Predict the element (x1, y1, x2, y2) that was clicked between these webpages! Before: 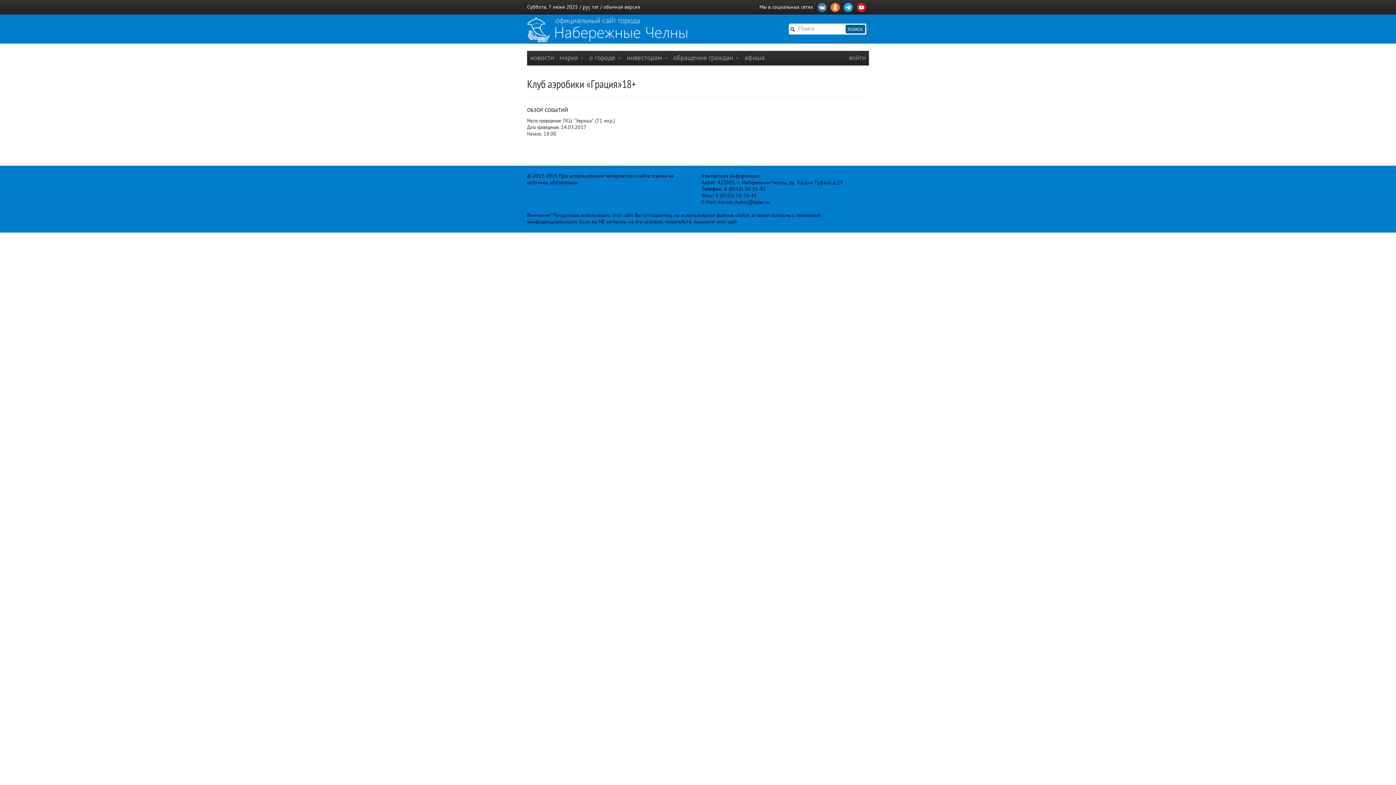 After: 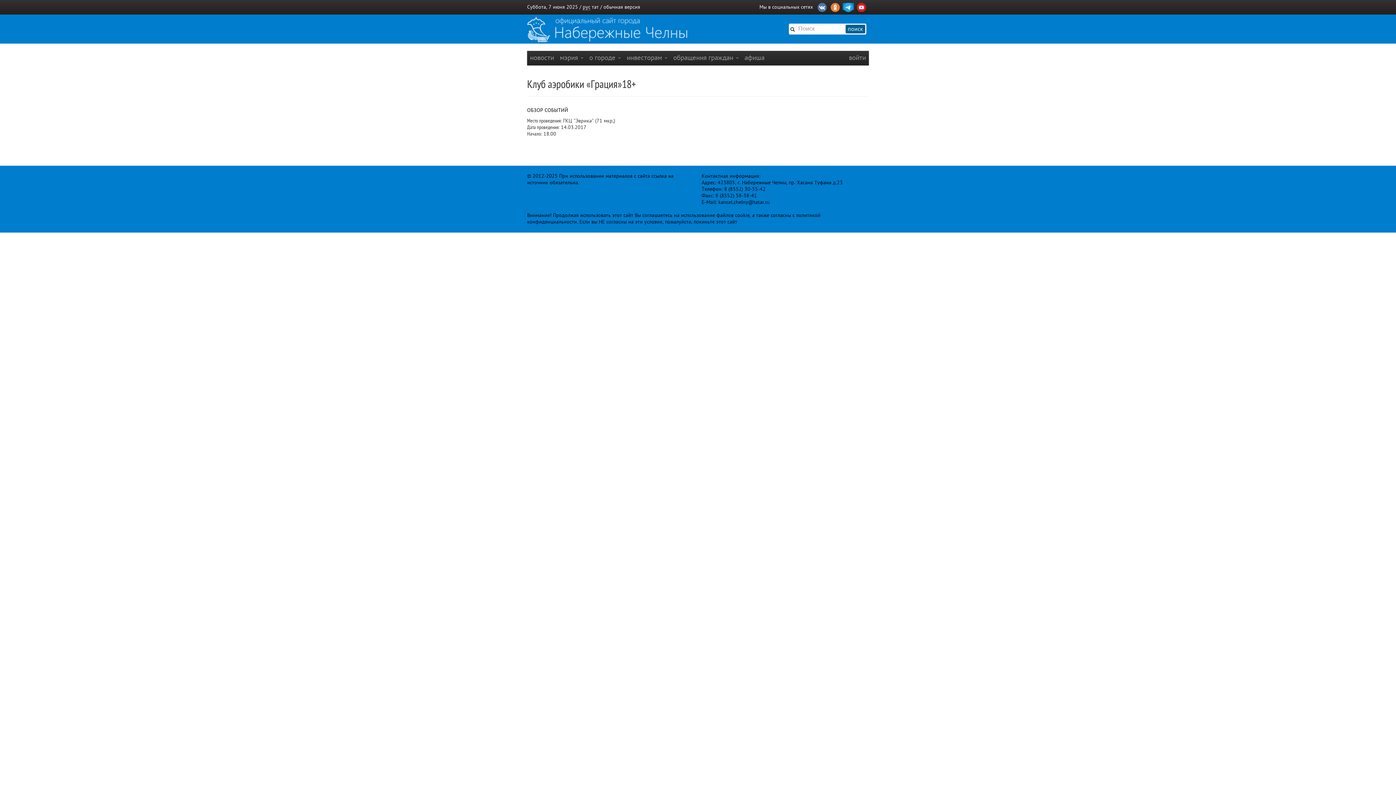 Action: bbox: (842, 2, 854, 10)